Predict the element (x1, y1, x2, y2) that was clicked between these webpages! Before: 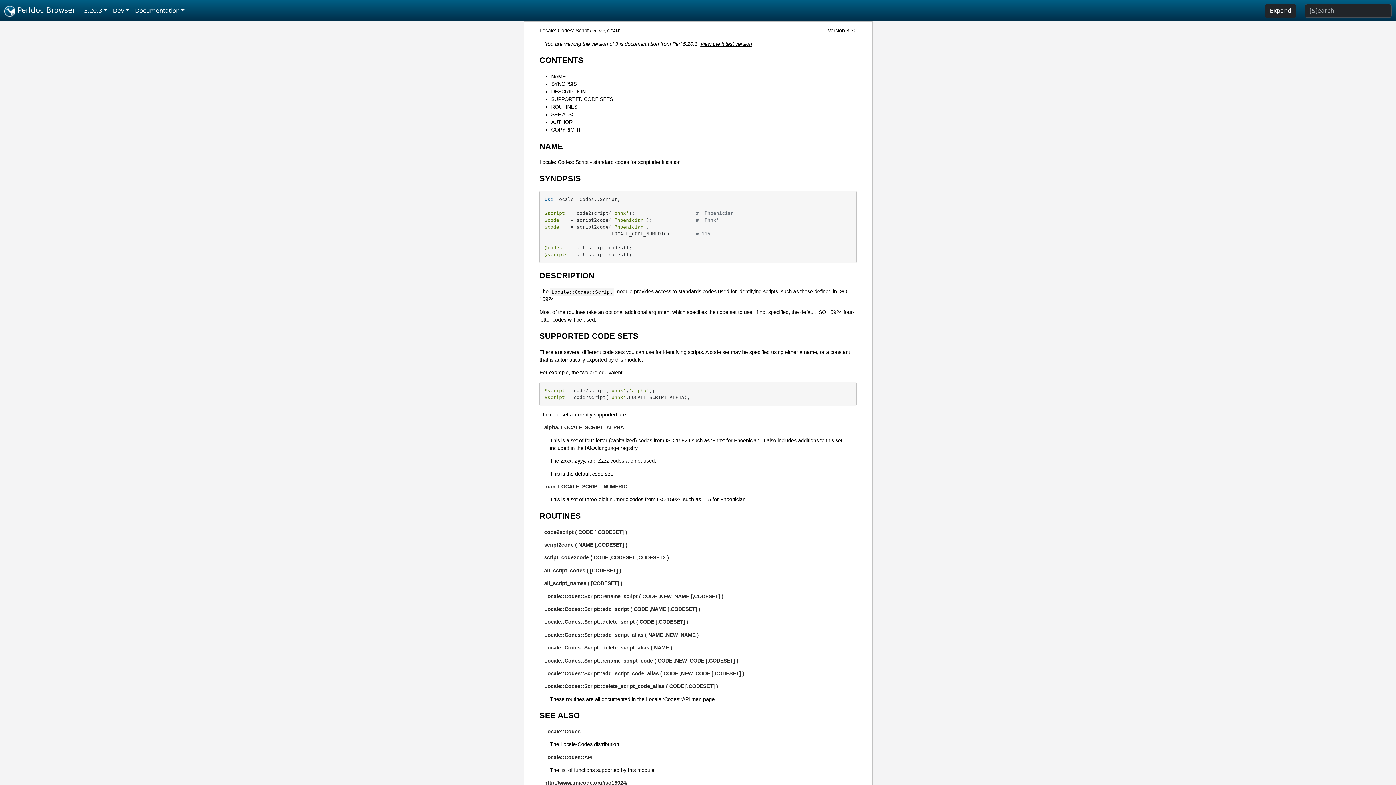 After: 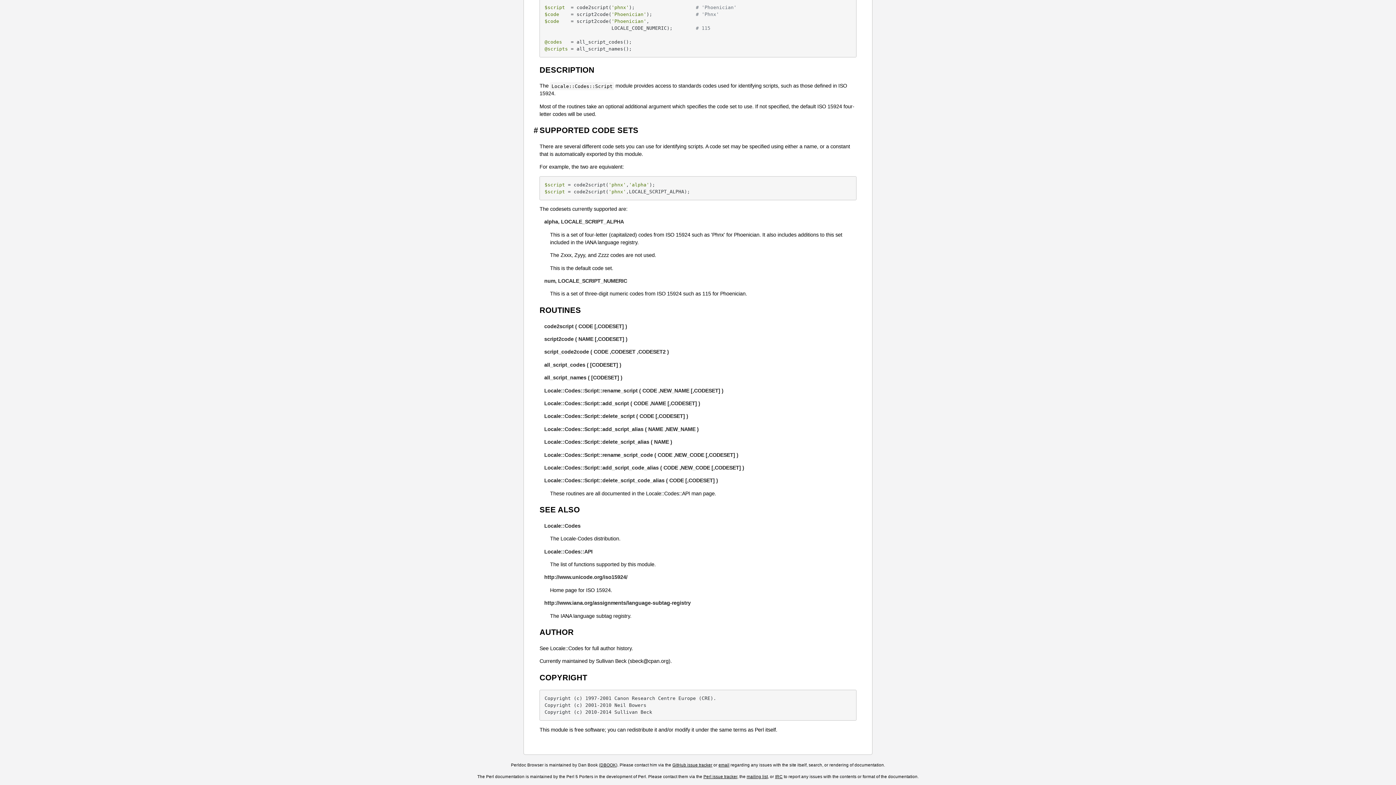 Action: label: COPYRIGHT bbox: (551, 126, 581, 132)